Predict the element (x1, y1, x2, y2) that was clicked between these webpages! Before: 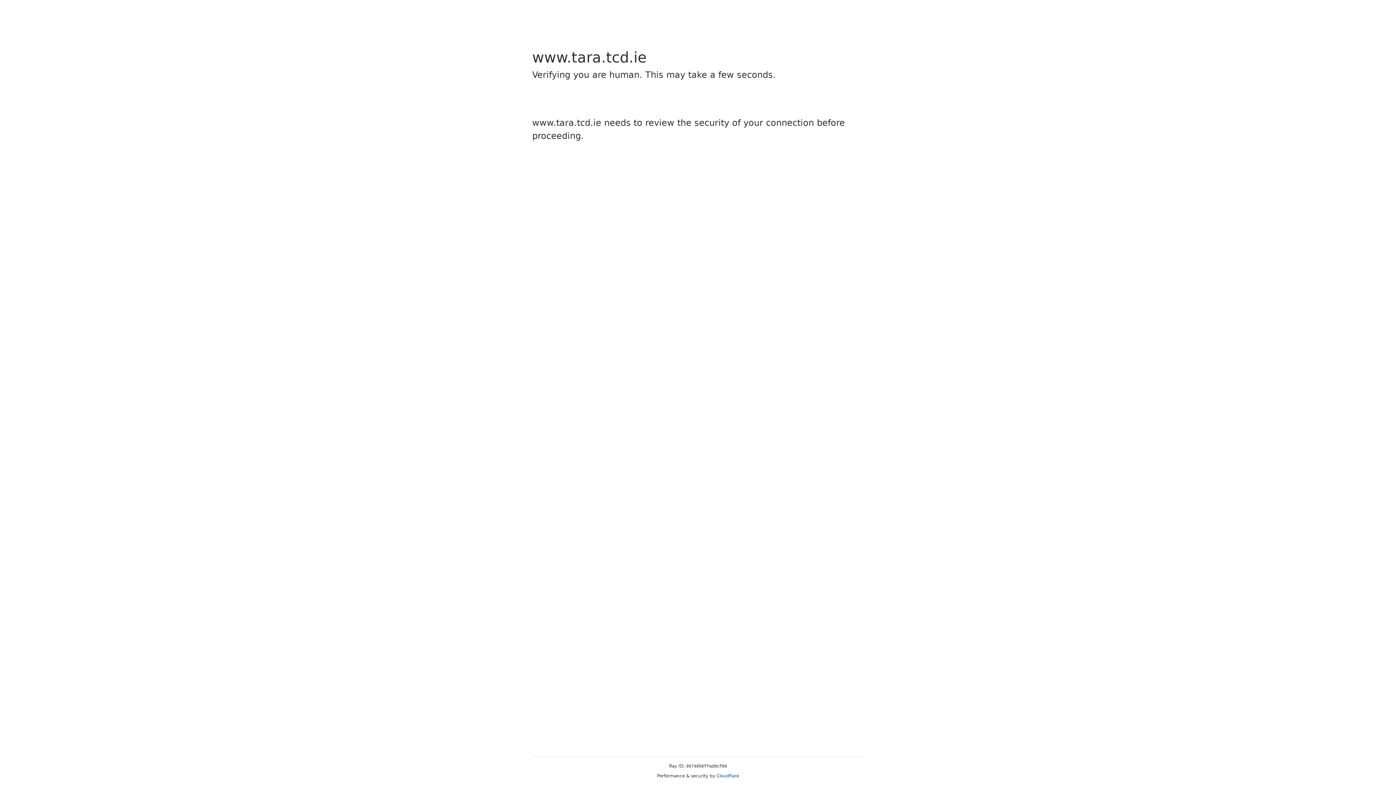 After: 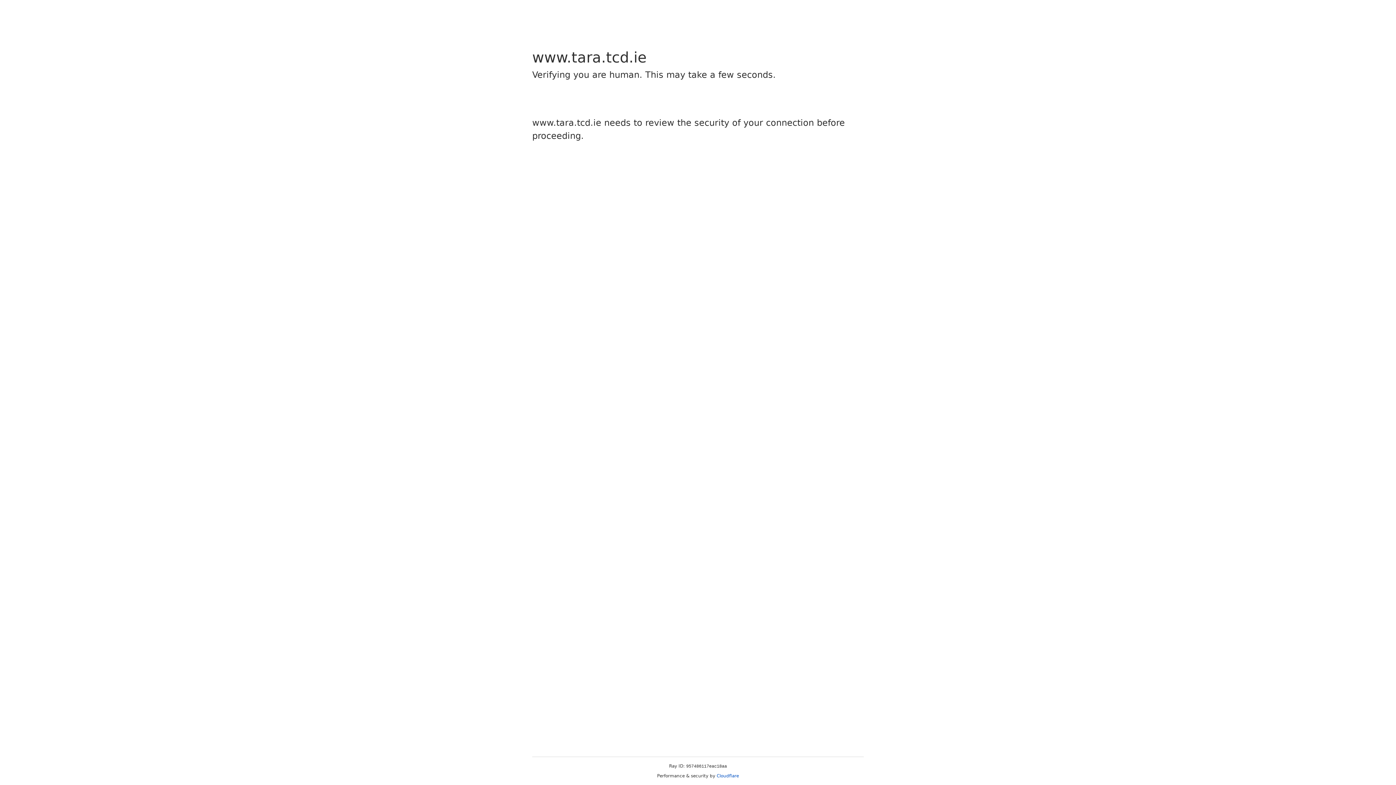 Action: label: Cloudflare bbox: (716, 773, 739, 778)